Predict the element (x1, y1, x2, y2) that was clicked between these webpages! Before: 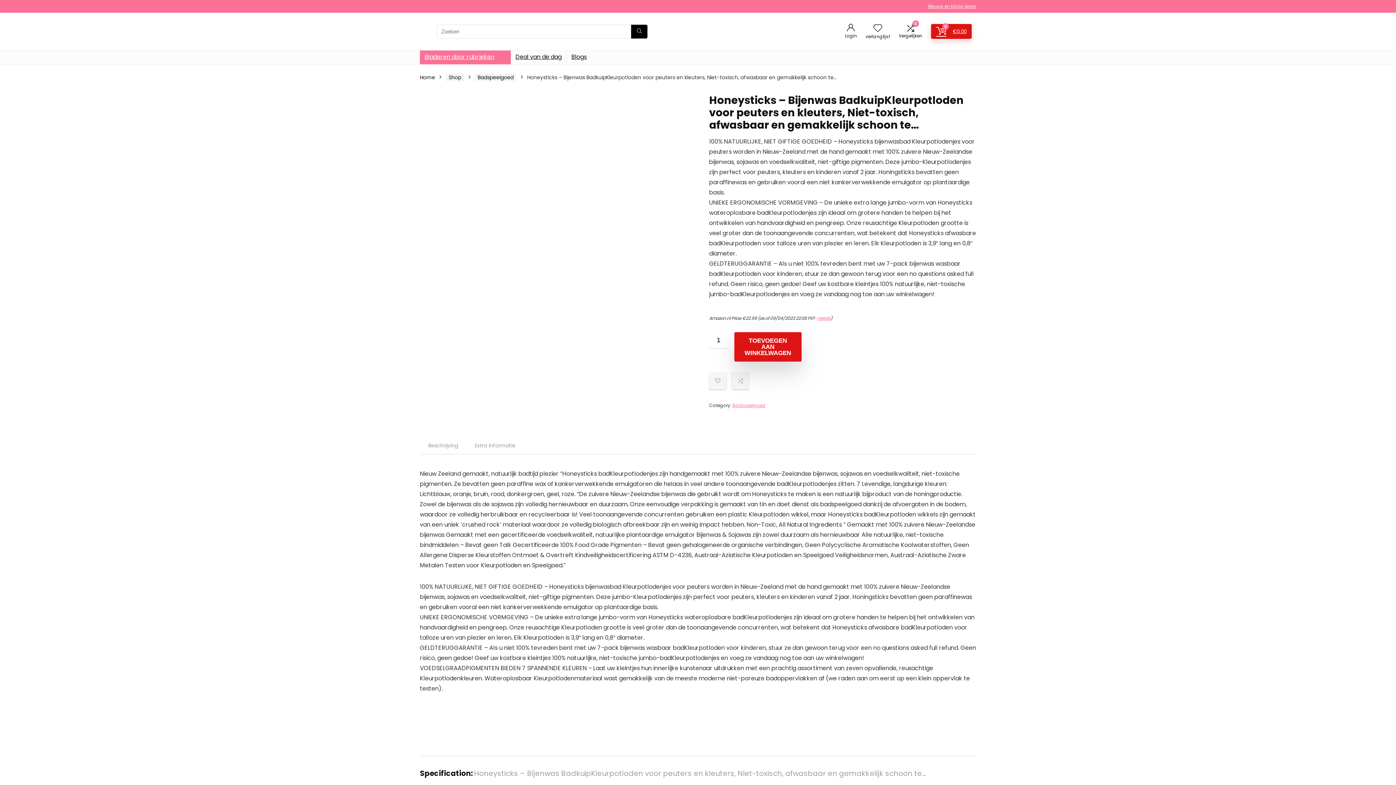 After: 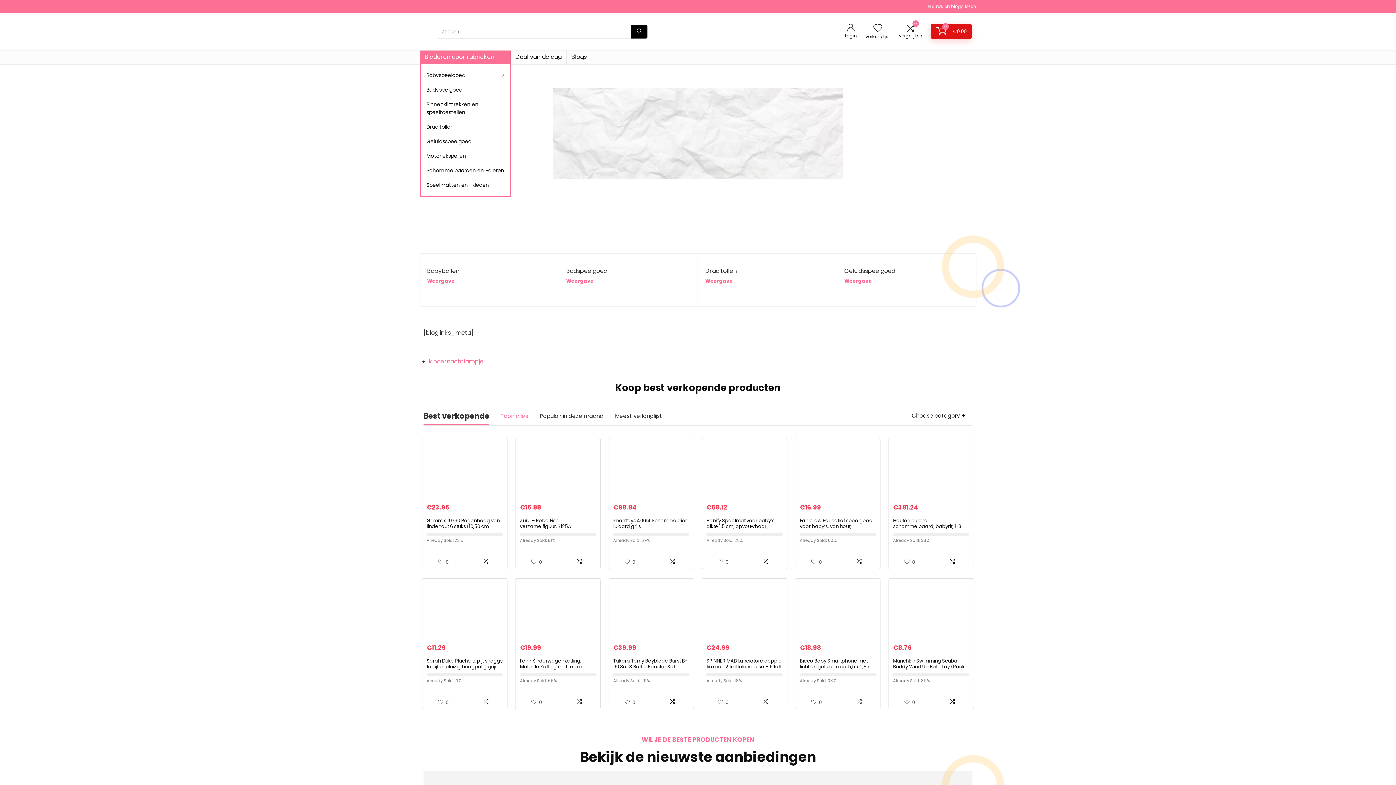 Action: bbox: (420, 27, 420, 34)